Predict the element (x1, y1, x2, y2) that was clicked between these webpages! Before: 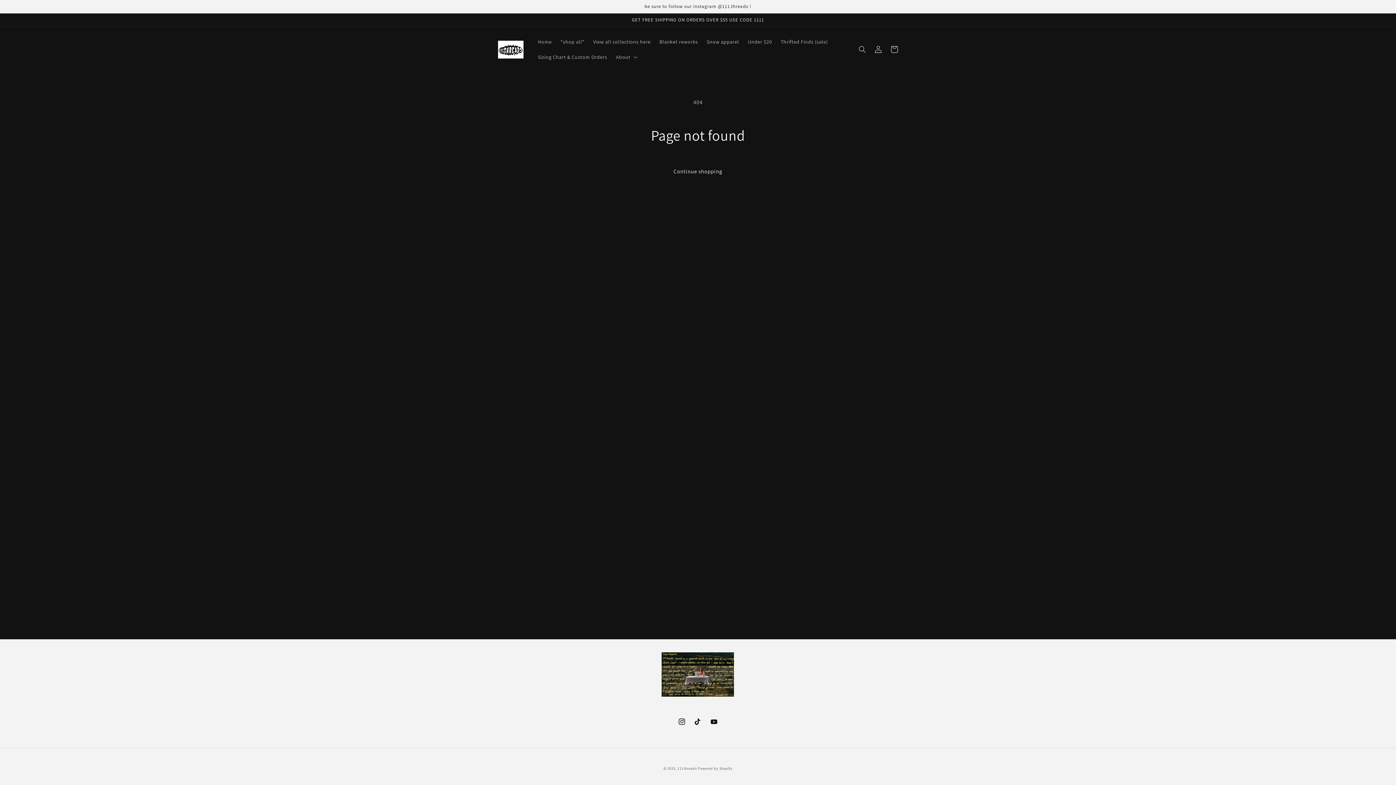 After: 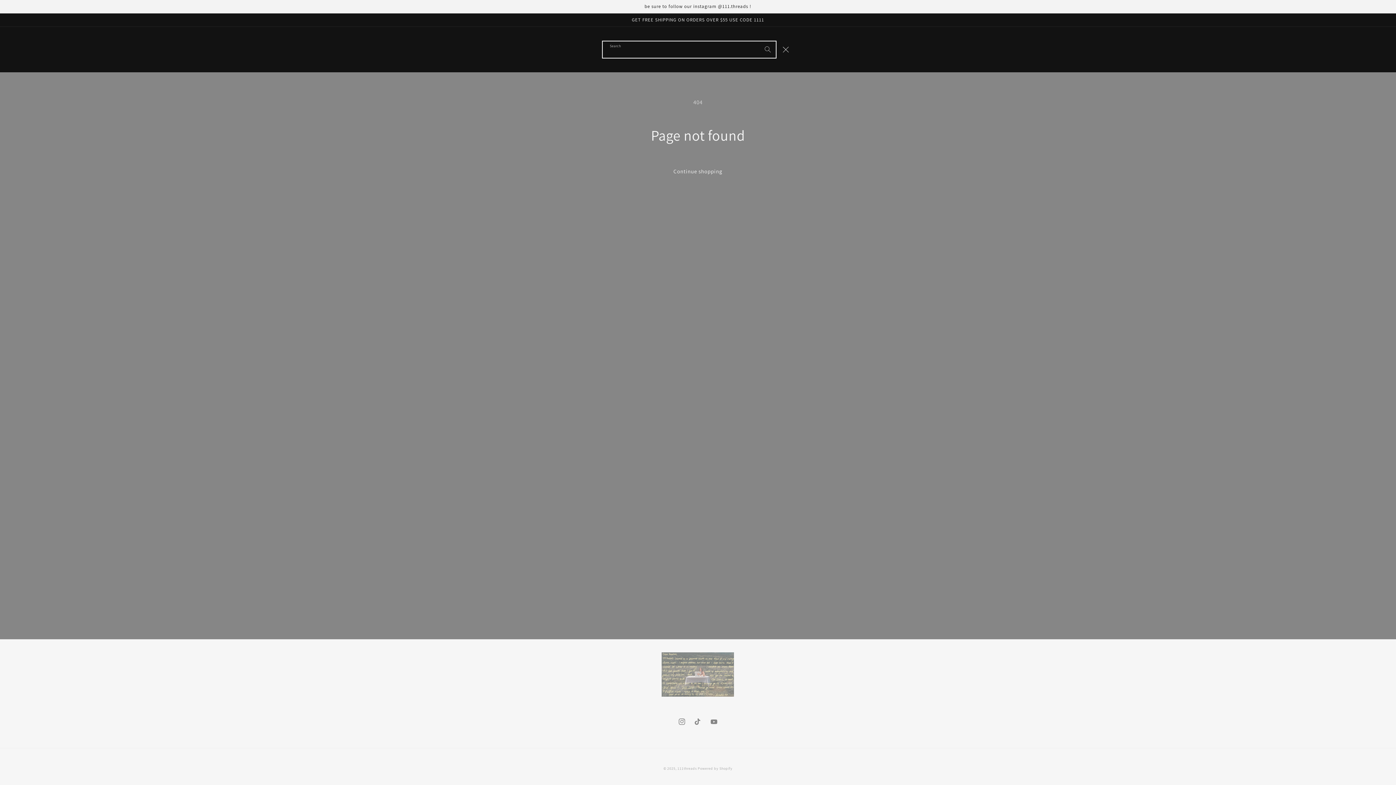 Action: label: Search bbox: (854, 41, 870, 57)